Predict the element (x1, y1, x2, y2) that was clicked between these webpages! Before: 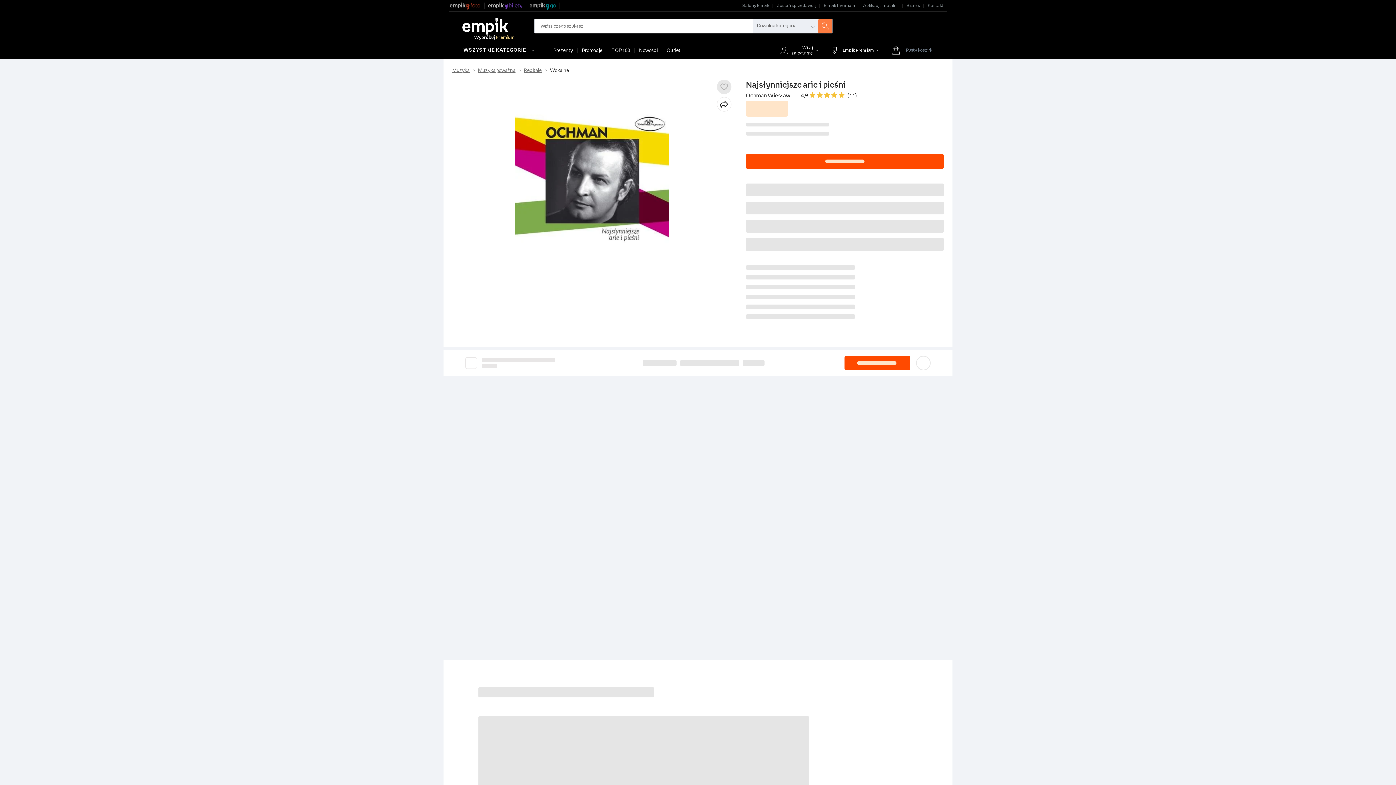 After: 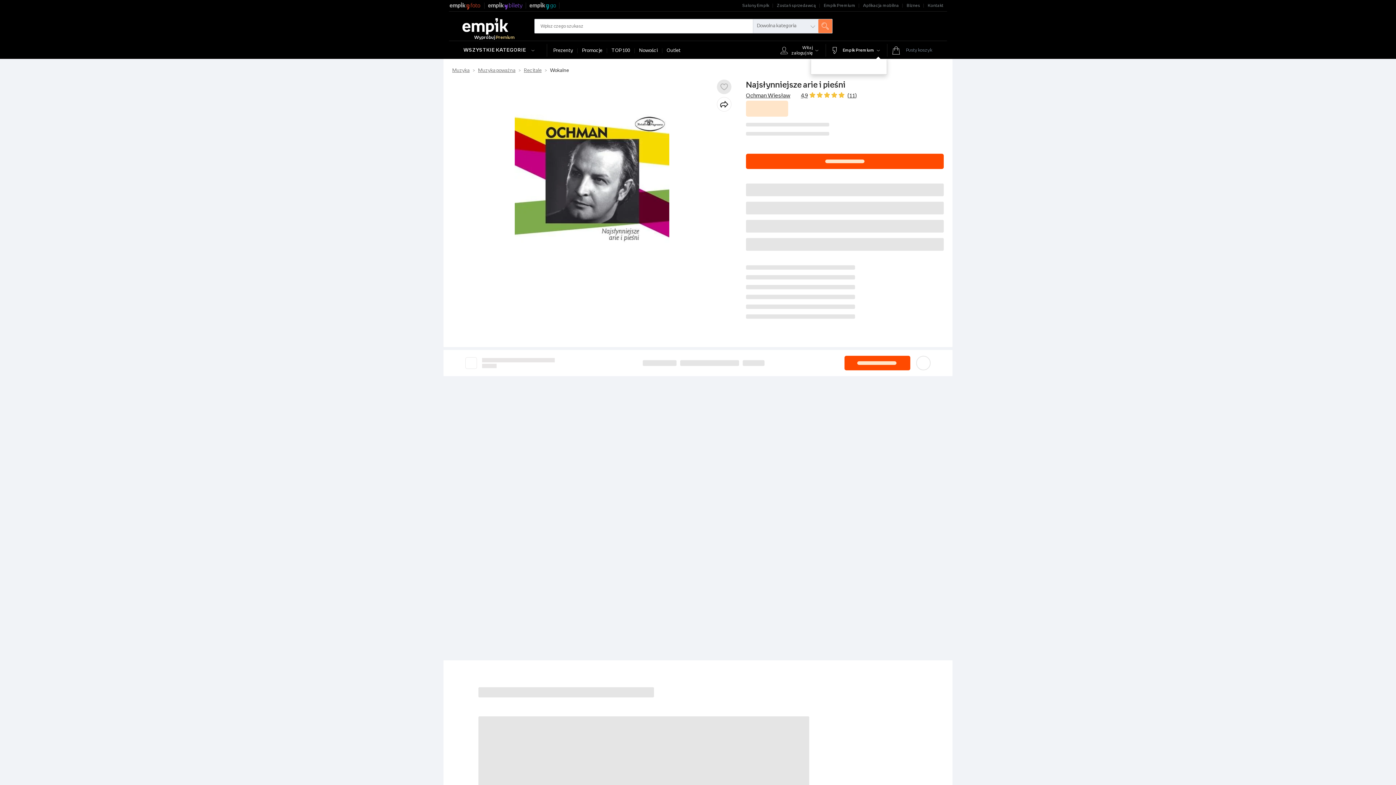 Action: bbox: (827, 44, 886, 56) label: Empik Premium